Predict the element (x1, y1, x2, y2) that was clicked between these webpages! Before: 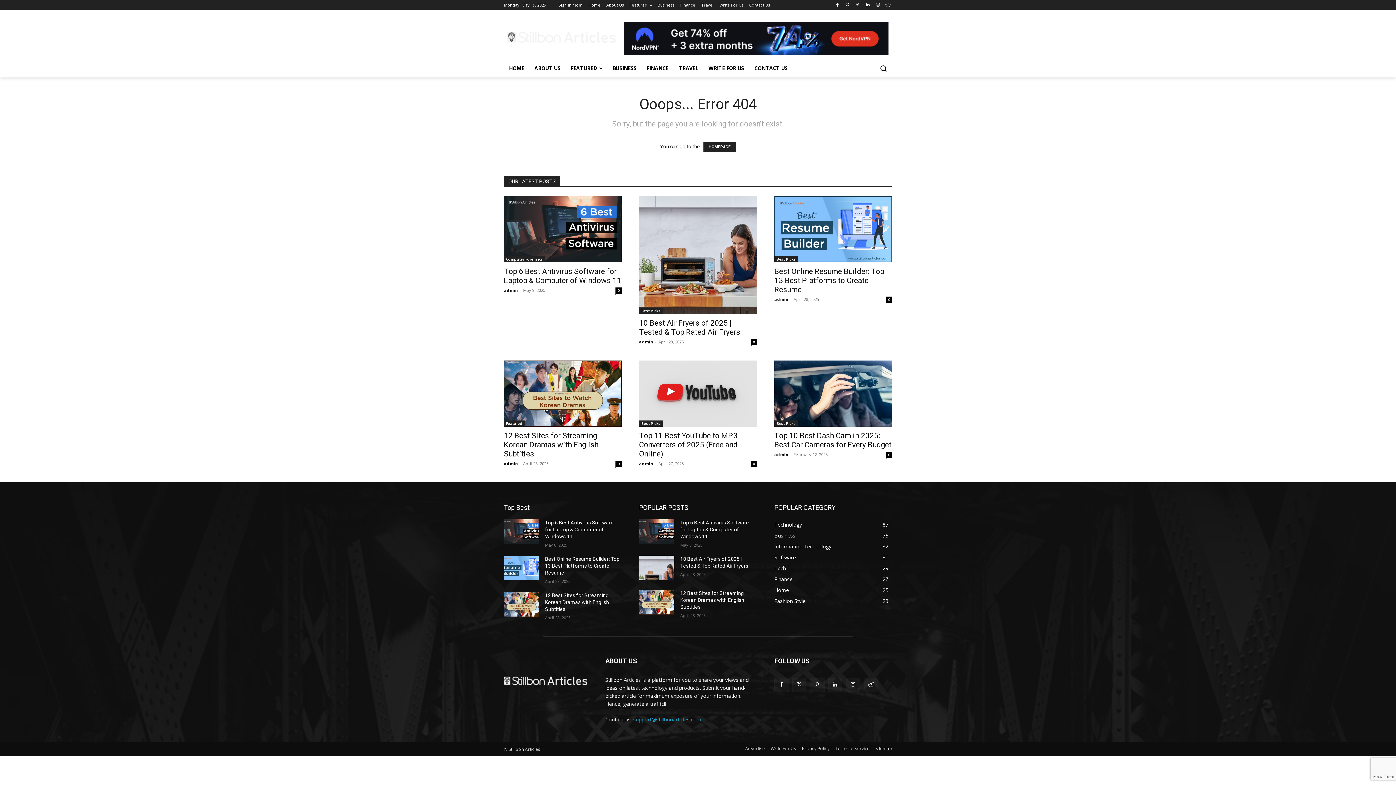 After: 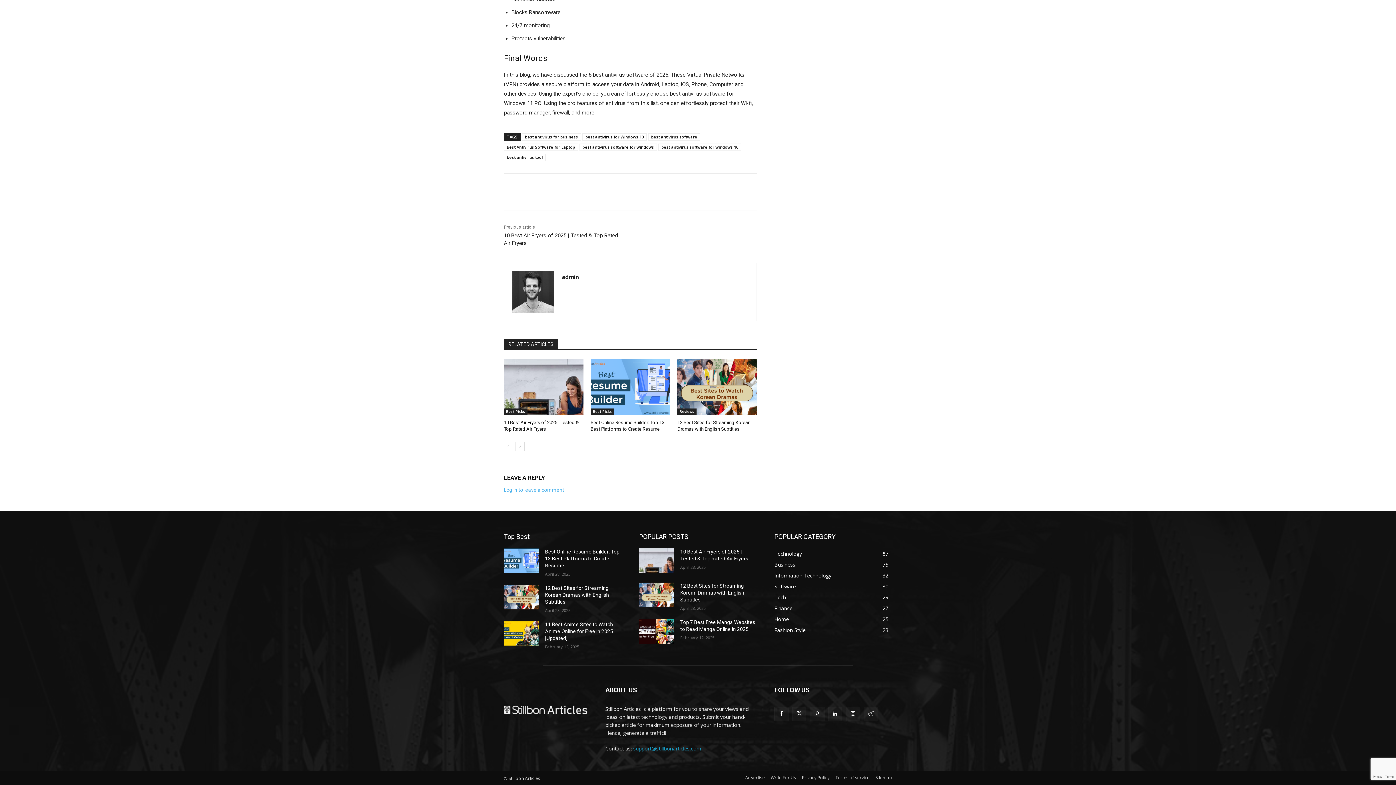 Action: bbox: (615, 287, 621, 293) label: 0